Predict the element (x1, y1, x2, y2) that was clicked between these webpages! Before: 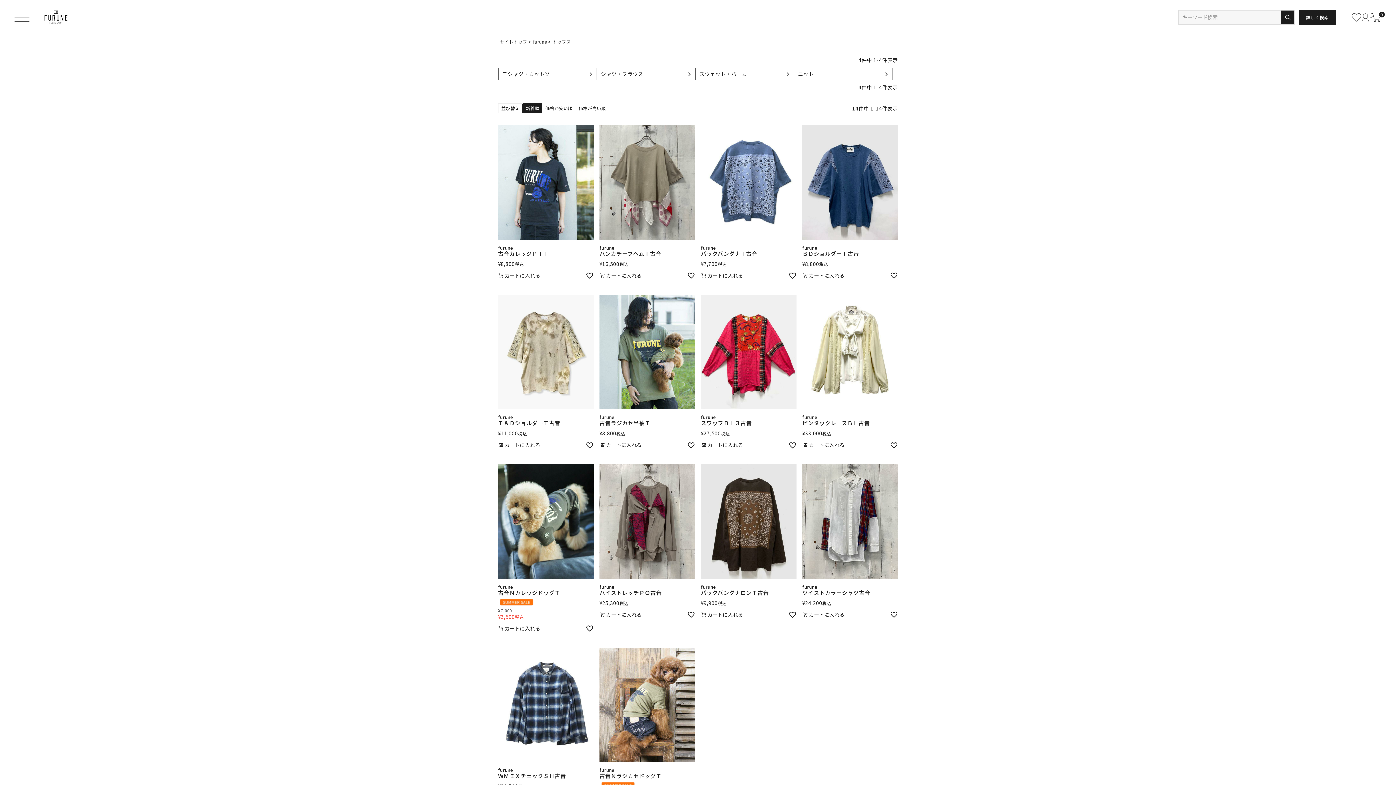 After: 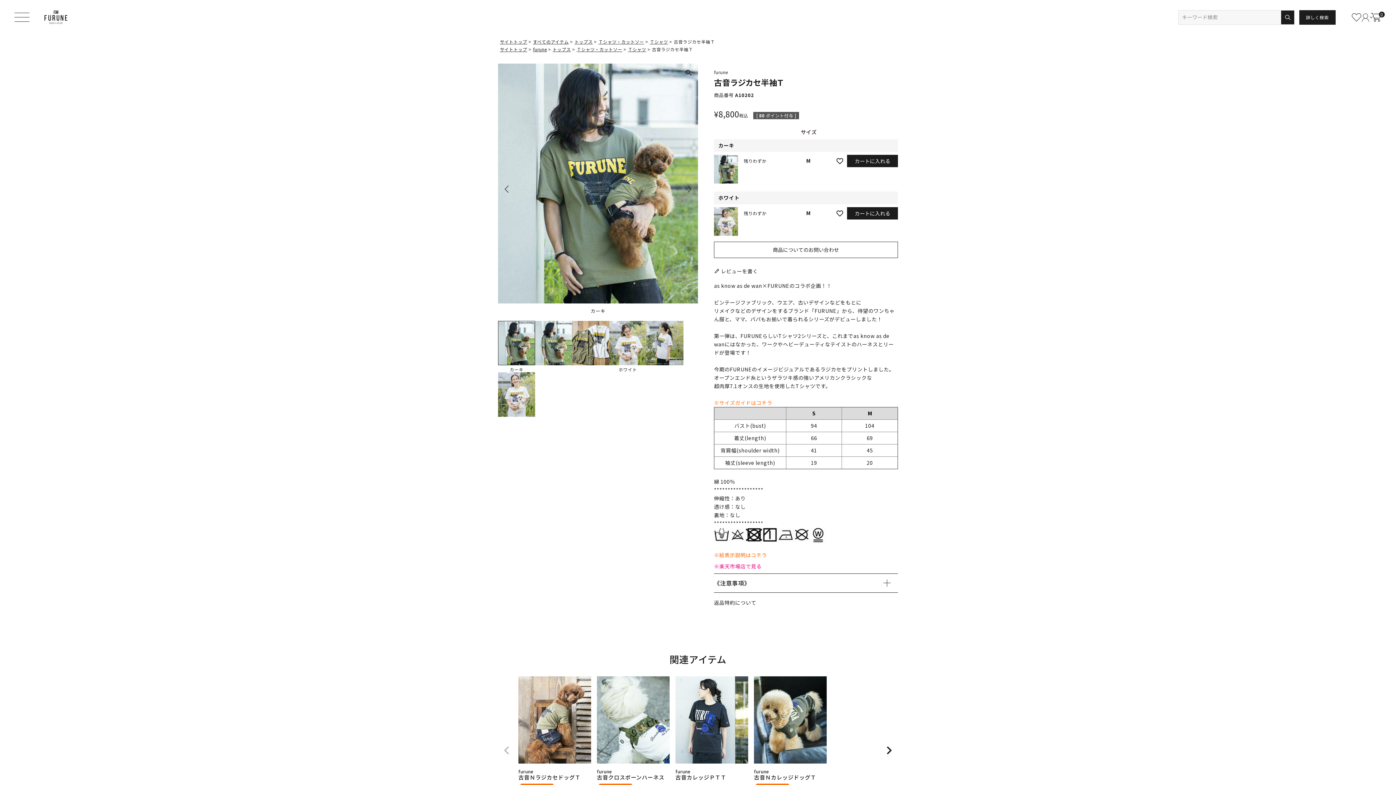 Action: bbox: (599, 414, 695, 426) label: furune
古音ラジカセ半袖Ｔ